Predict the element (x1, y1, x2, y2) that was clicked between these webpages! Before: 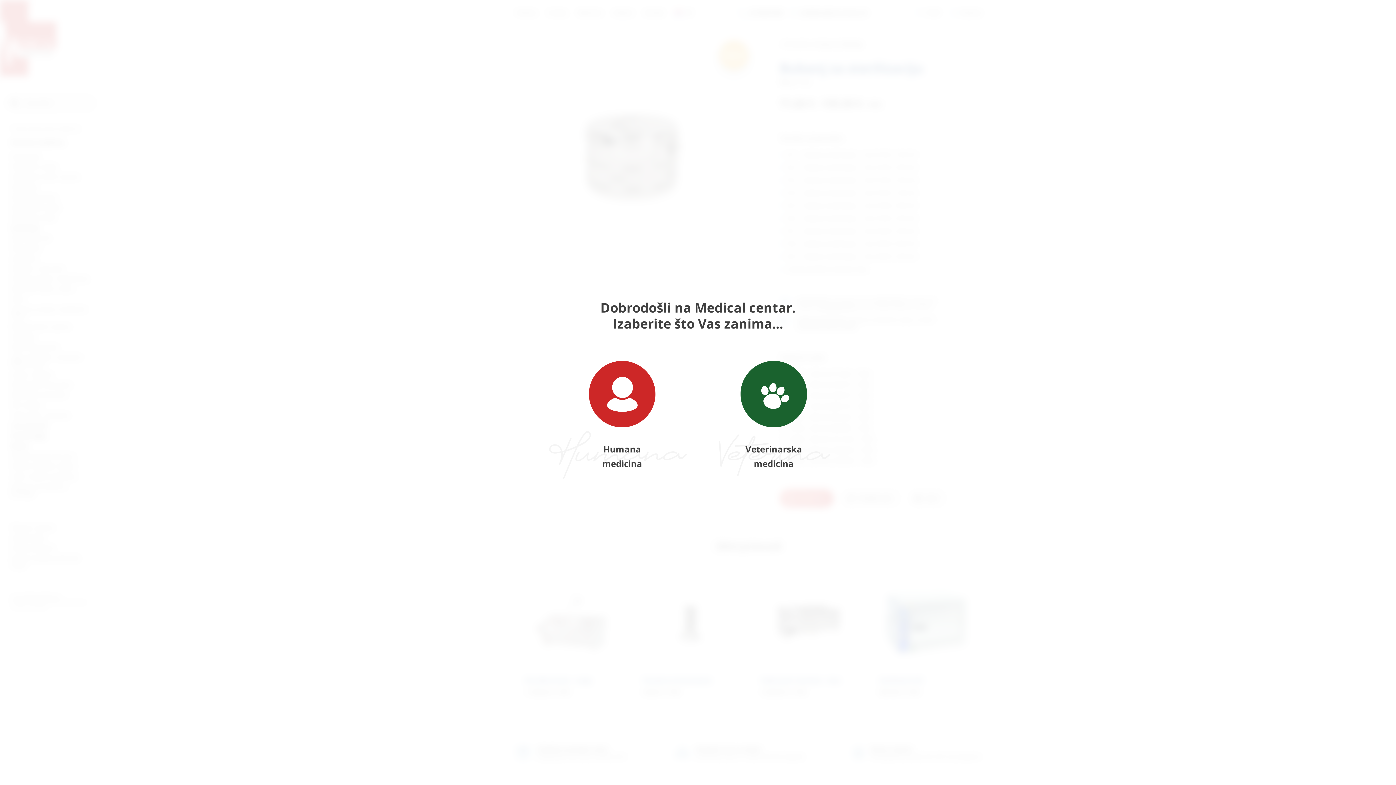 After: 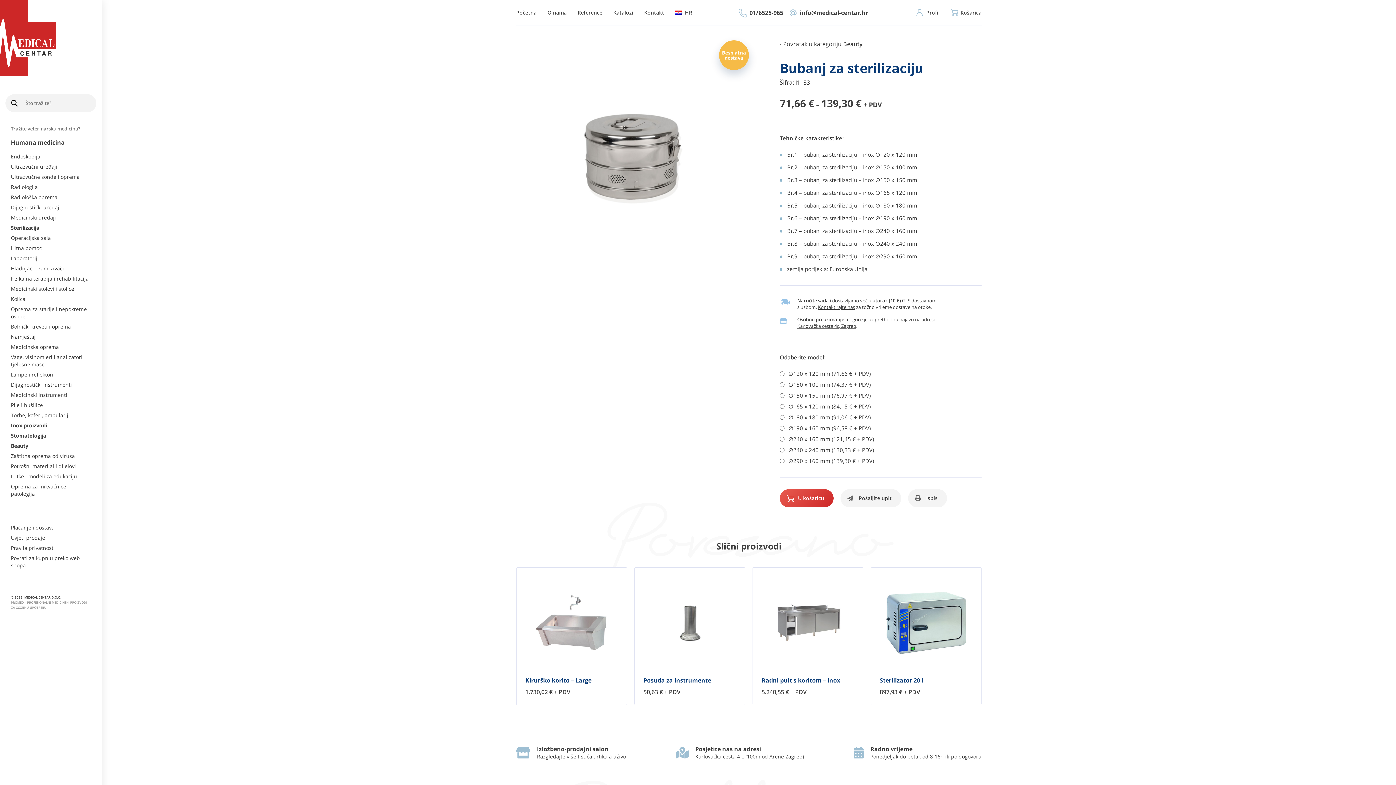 Action: bbox: (574, 346, 670, 485) label: Humana
medicina